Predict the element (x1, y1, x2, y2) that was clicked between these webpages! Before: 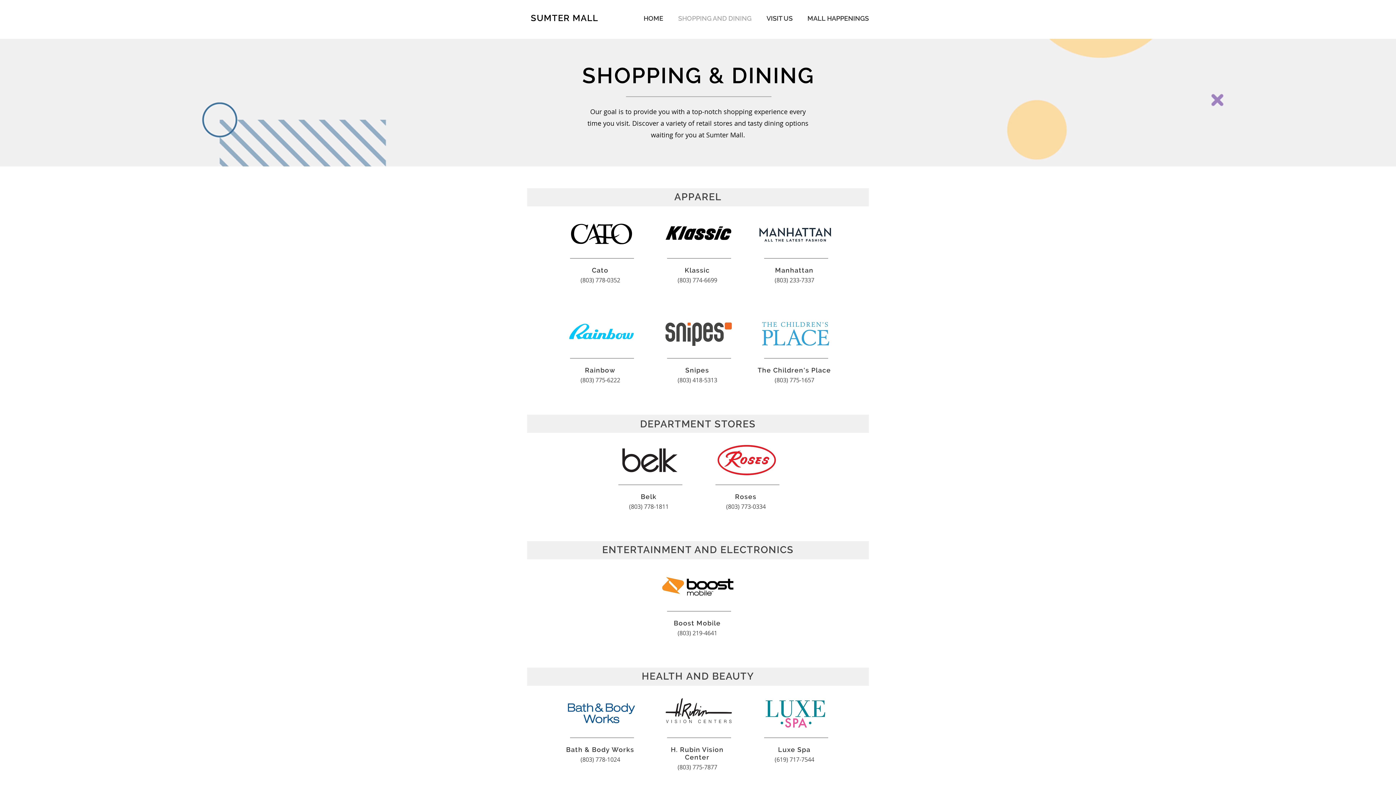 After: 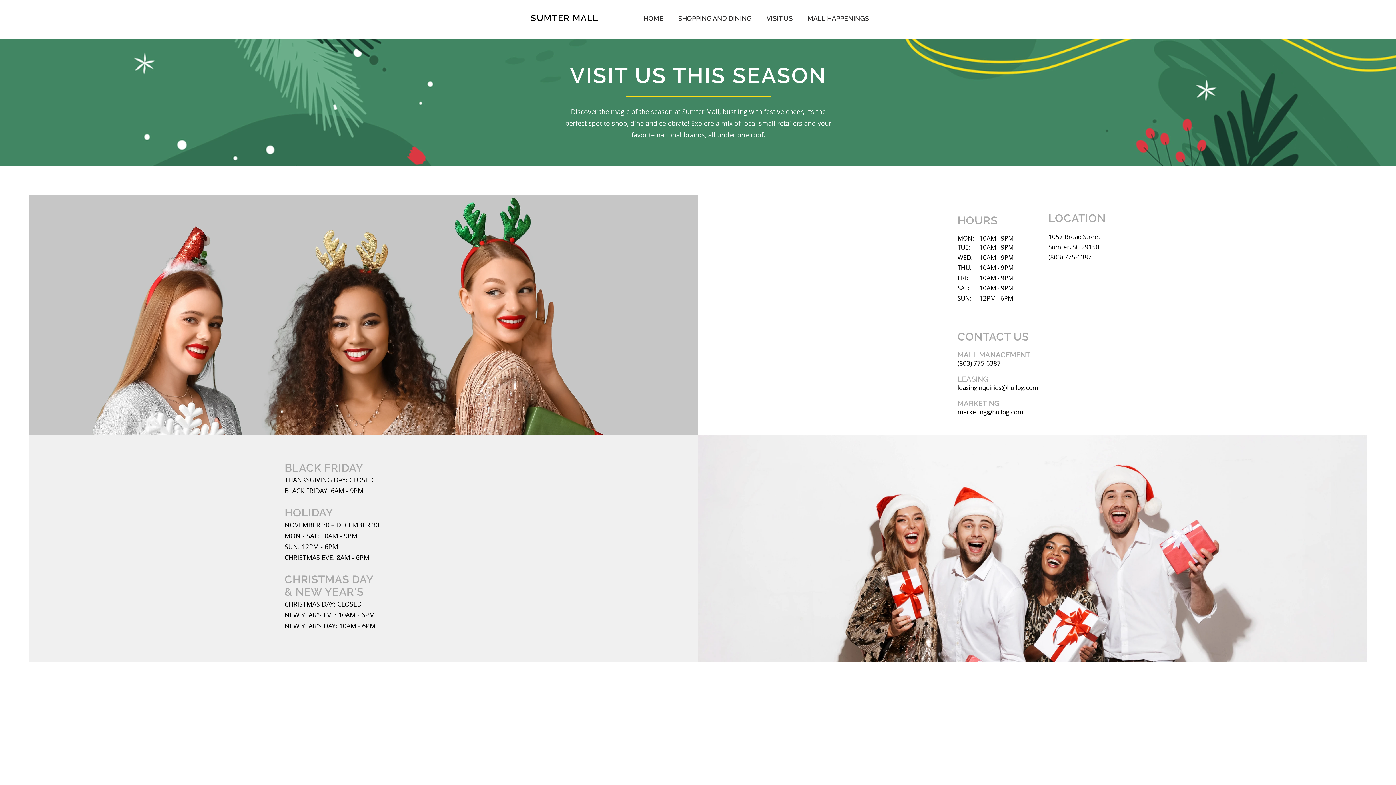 Action: label: VISIT US bbox: (759, 13, 800, 22)